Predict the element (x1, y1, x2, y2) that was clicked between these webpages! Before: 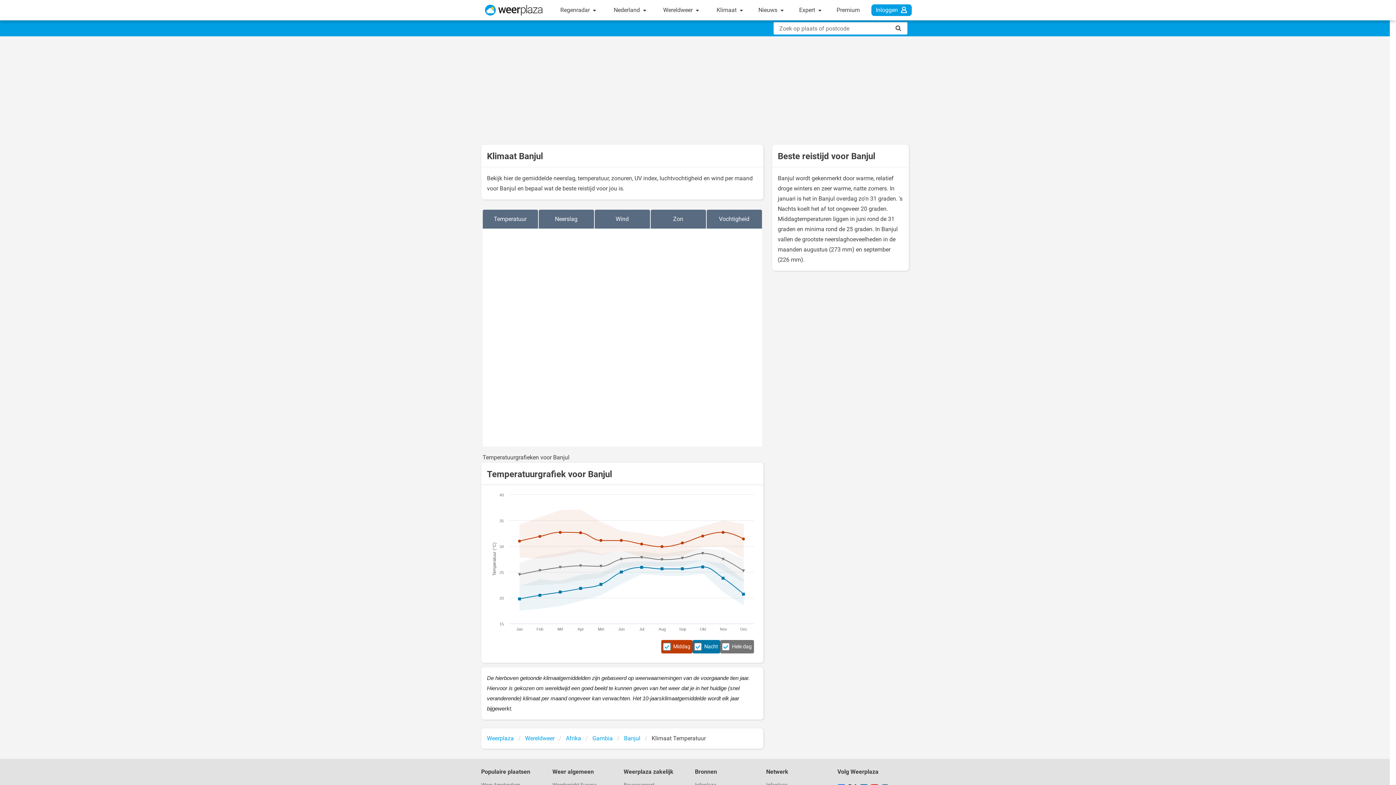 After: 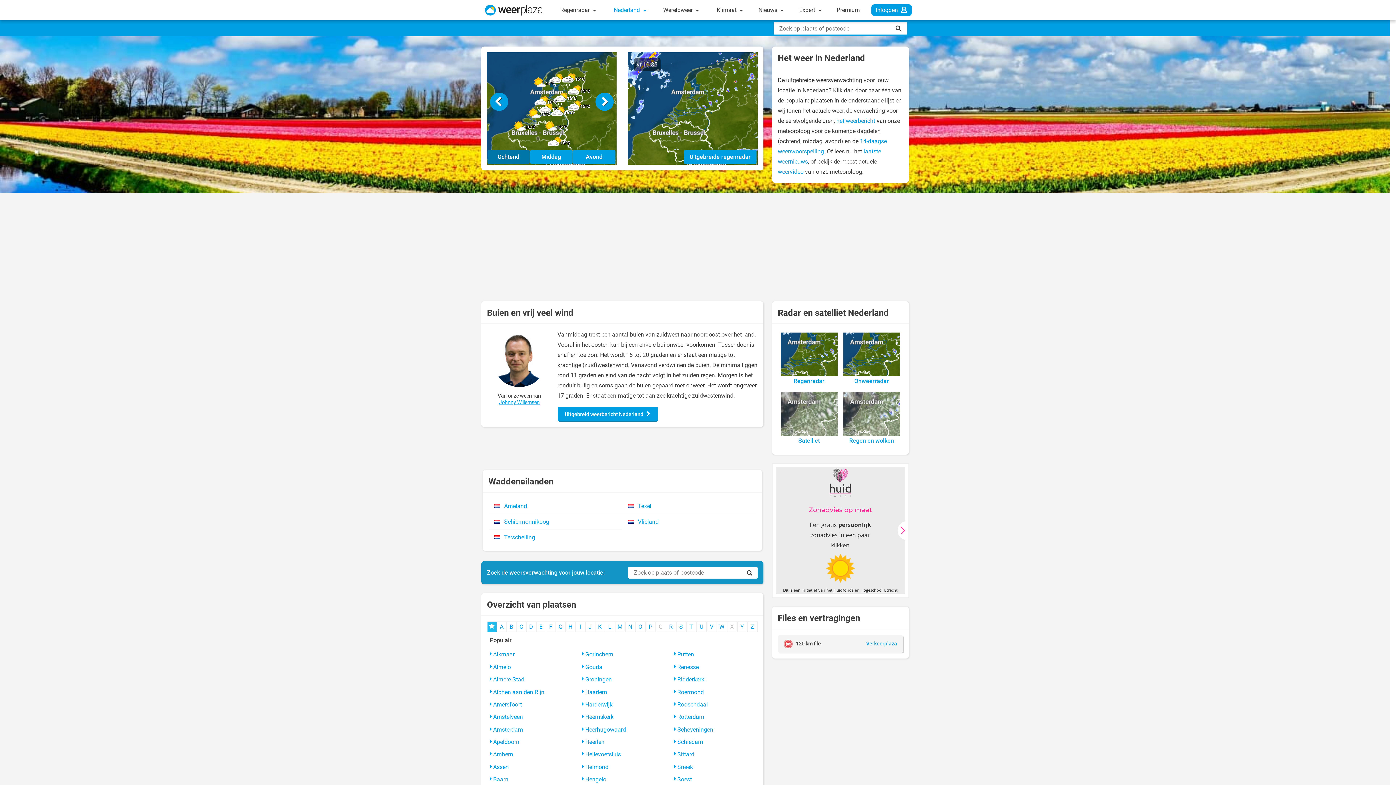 Action: bbox: (609, 0, 650, 20) label: Nederland 